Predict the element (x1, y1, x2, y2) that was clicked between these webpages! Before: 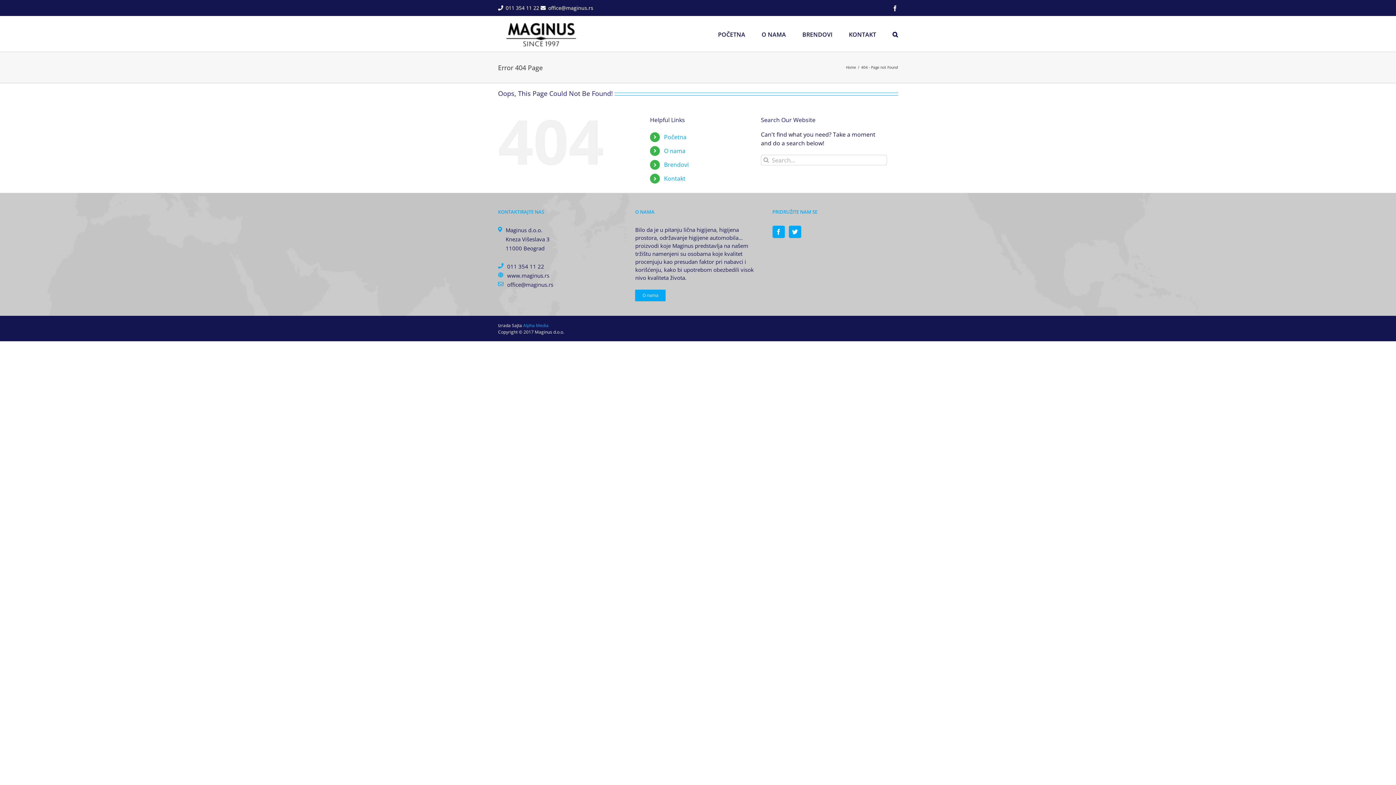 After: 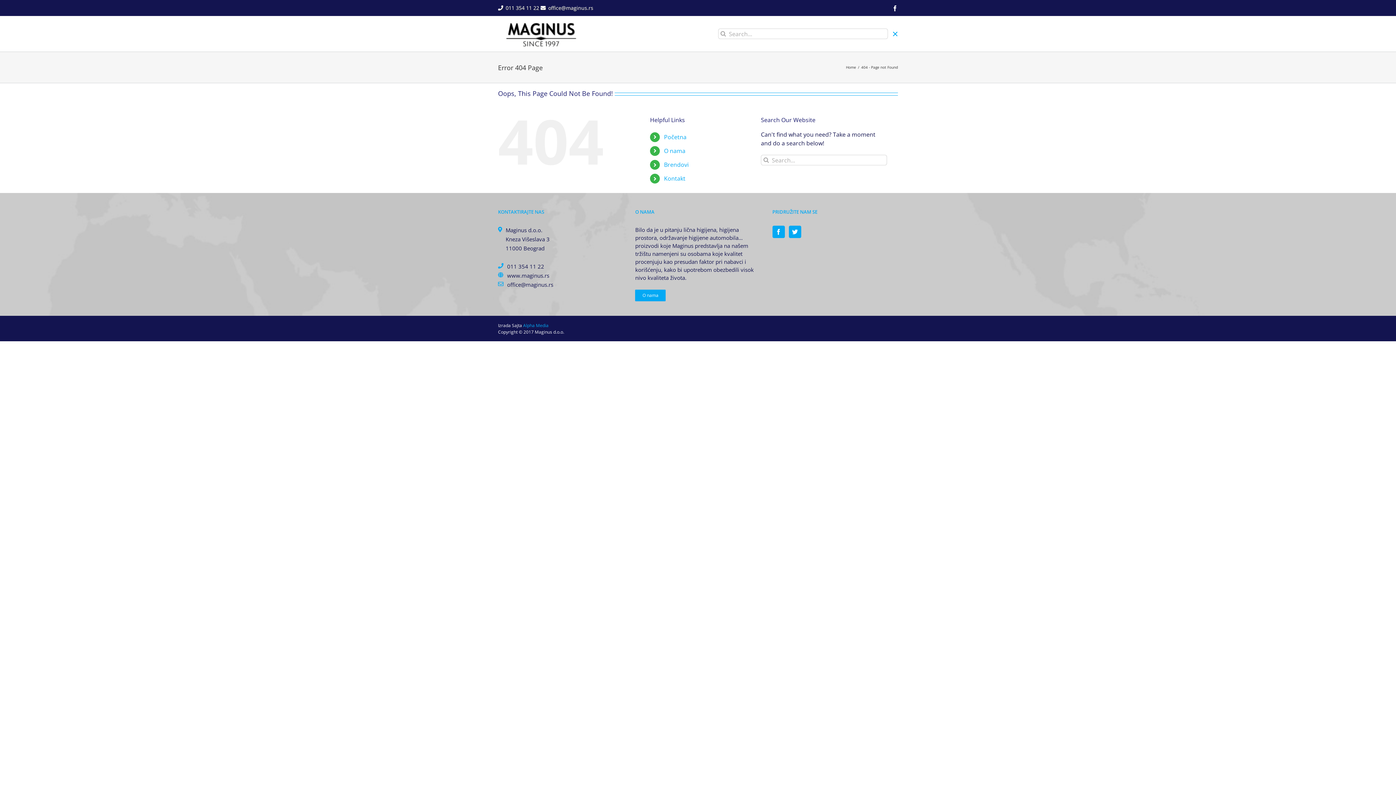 Action: bbox: (892, 16, 898, 51) label: Search